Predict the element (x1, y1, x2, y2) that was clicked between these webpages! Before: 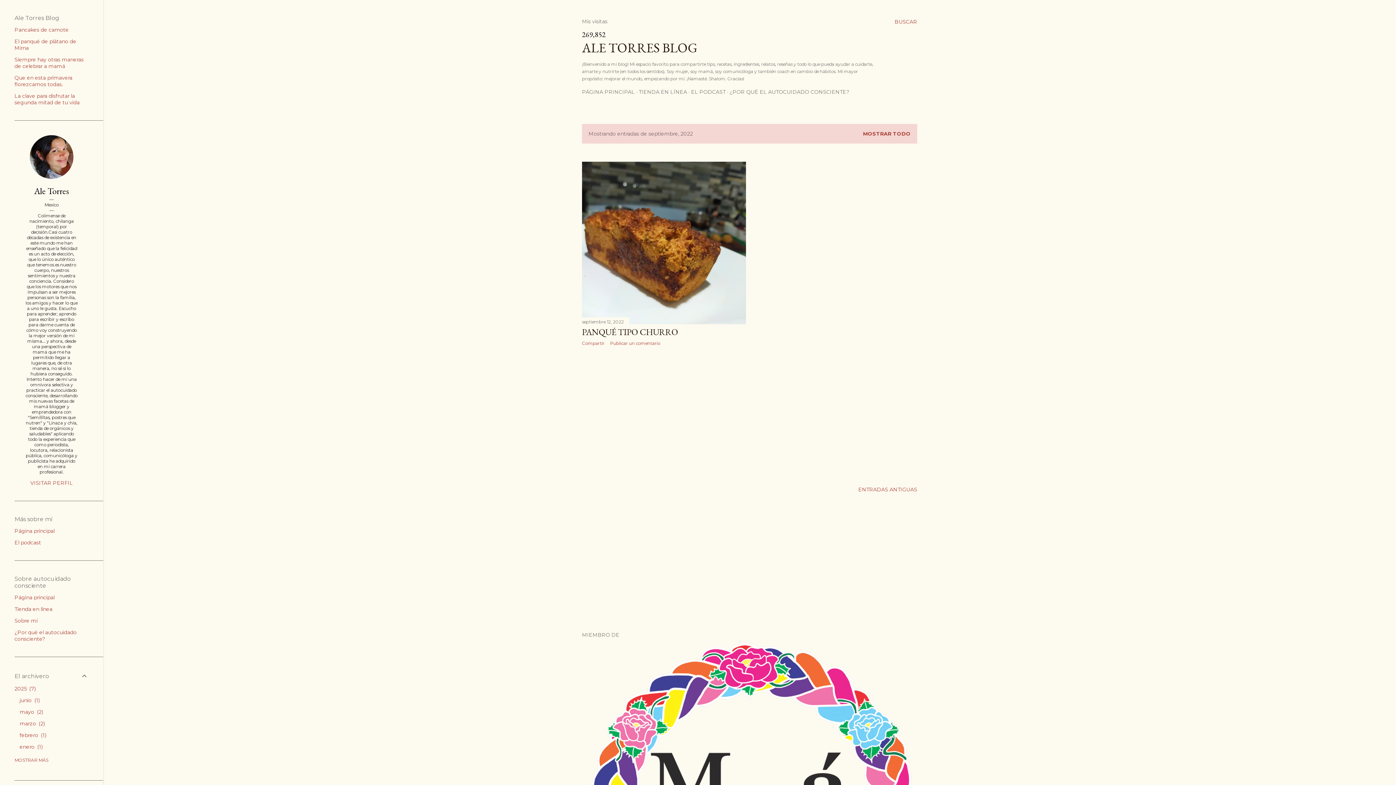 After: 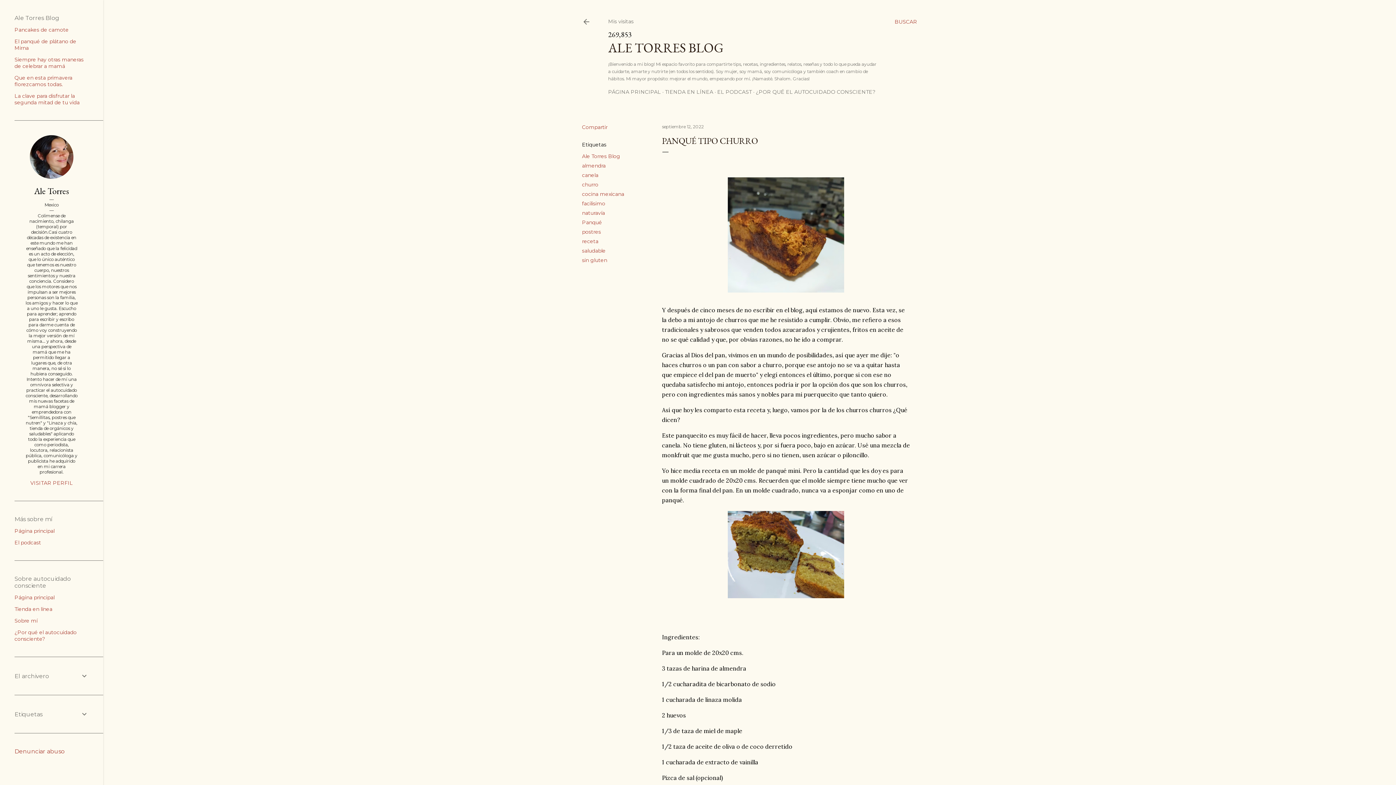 Action: label: PANQUÉ TIPO CHURRO bbox: (582, 326, 678, 337)